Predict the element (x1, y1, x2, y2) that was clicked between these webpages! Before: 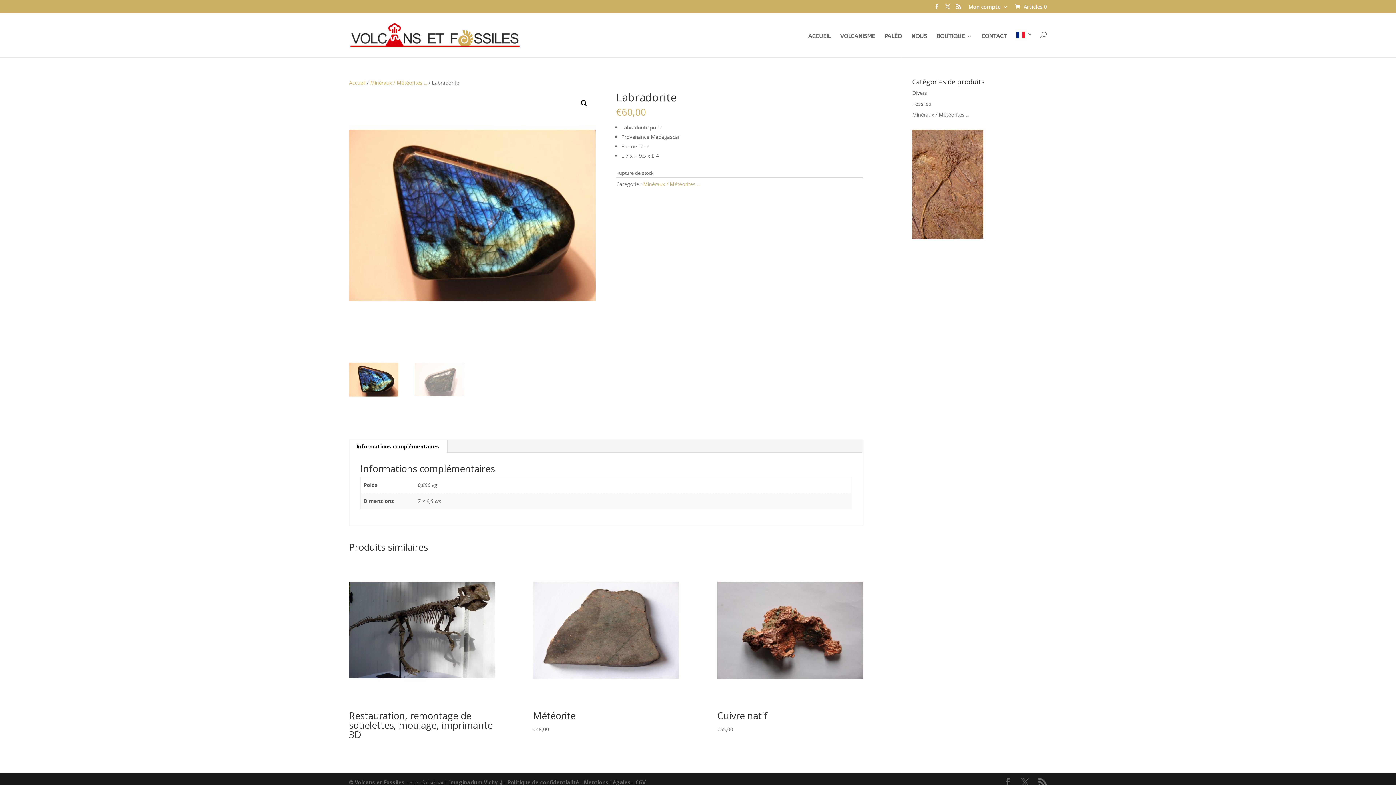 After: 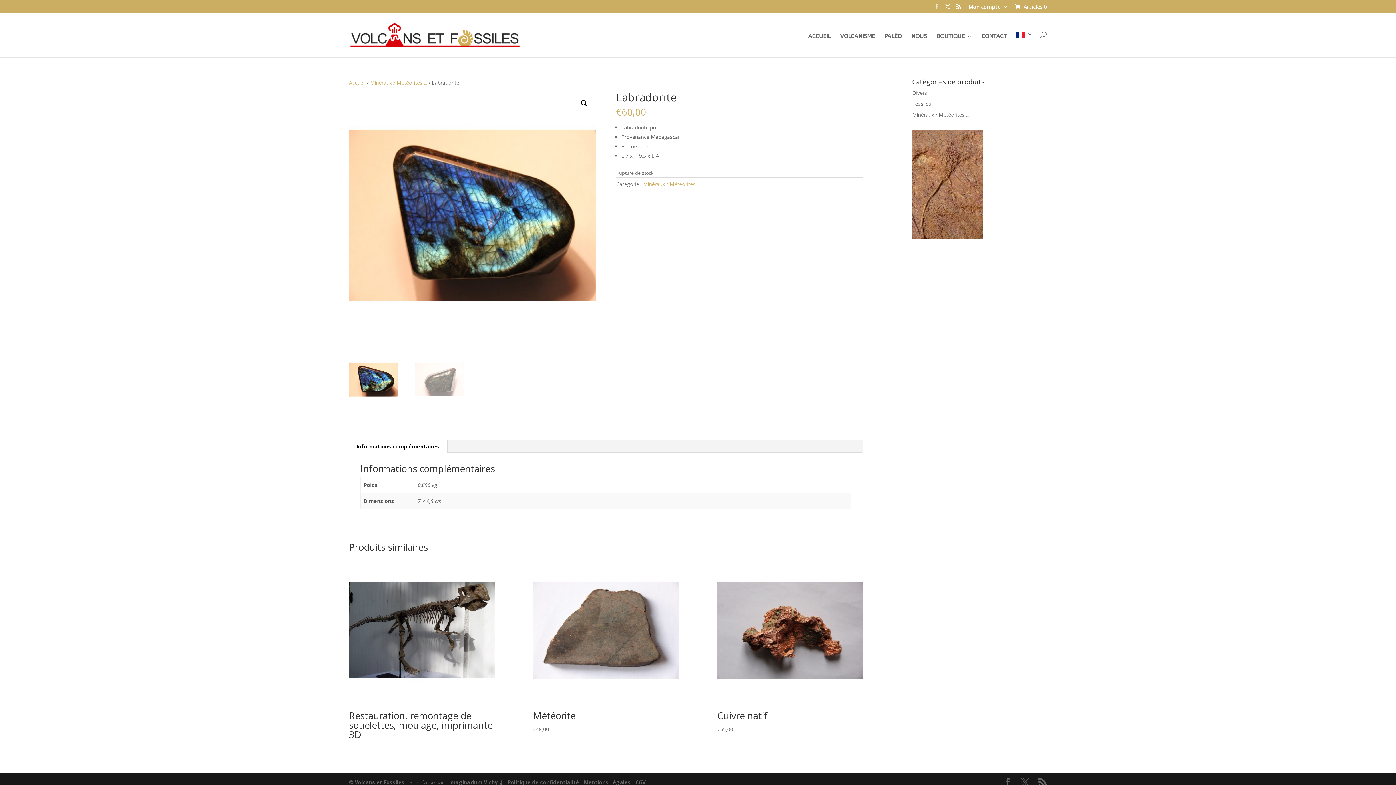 Action: bbox: (934, 3, 939, 13)